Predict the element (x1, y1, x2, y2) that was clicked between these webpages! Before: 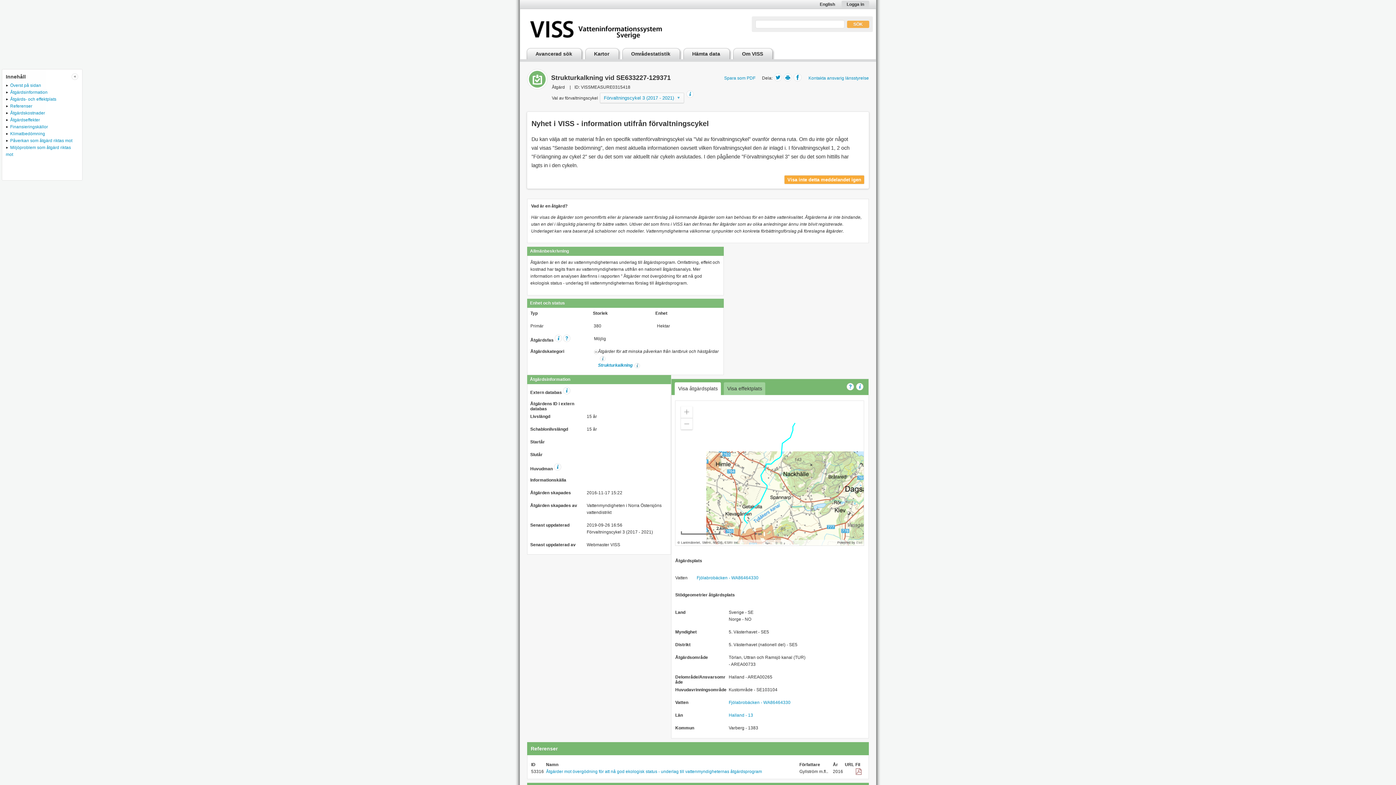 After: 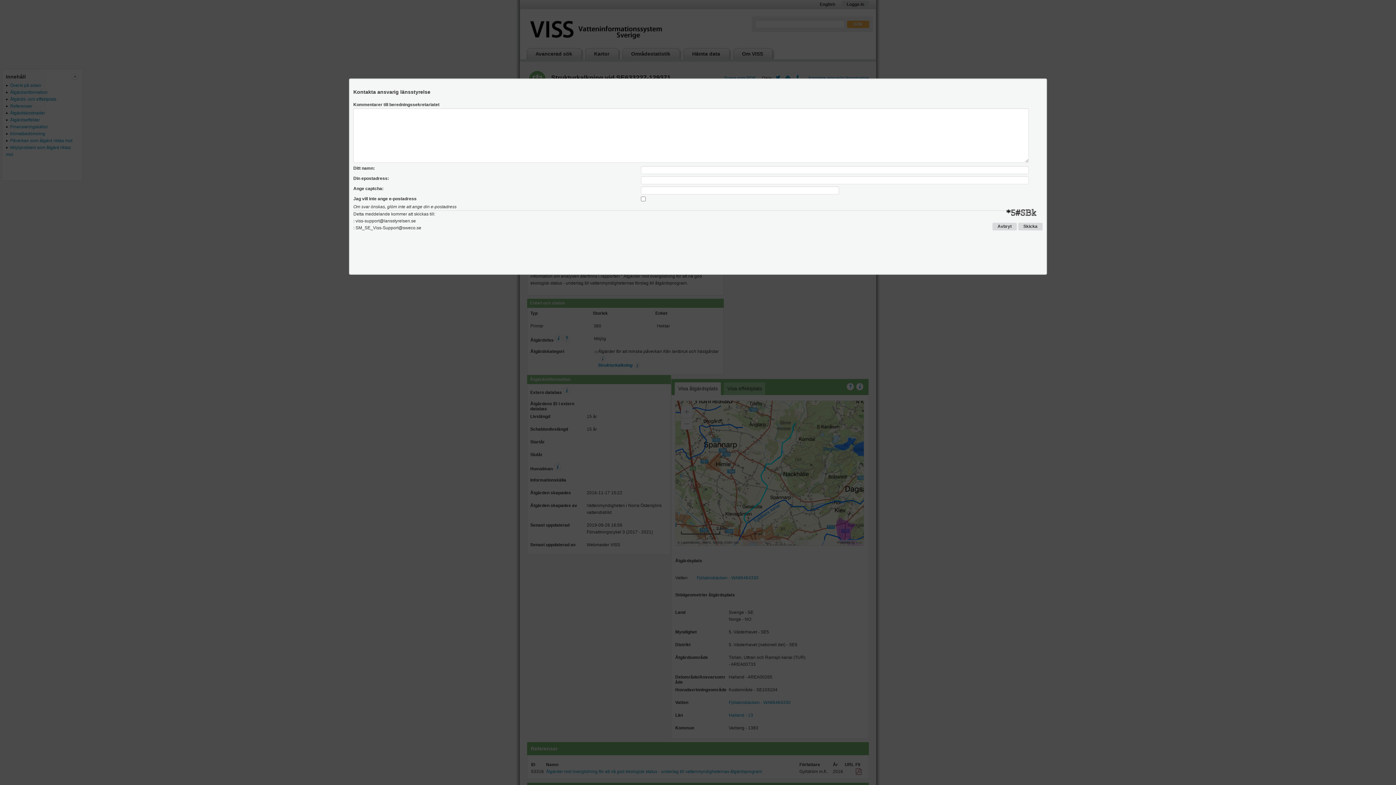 Action: label: Kontakta ansvarig länsstyrelse bbox: (808, 75, 869, 80)